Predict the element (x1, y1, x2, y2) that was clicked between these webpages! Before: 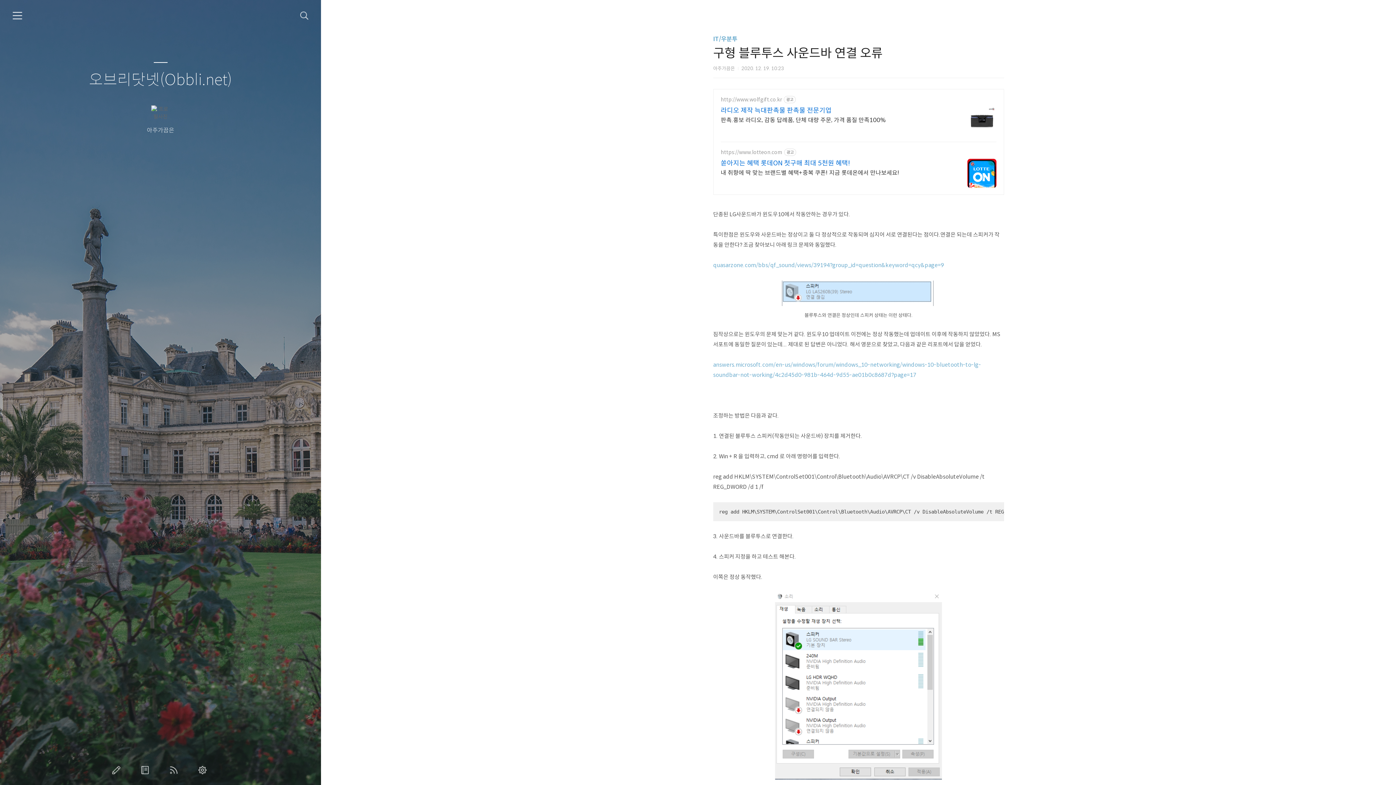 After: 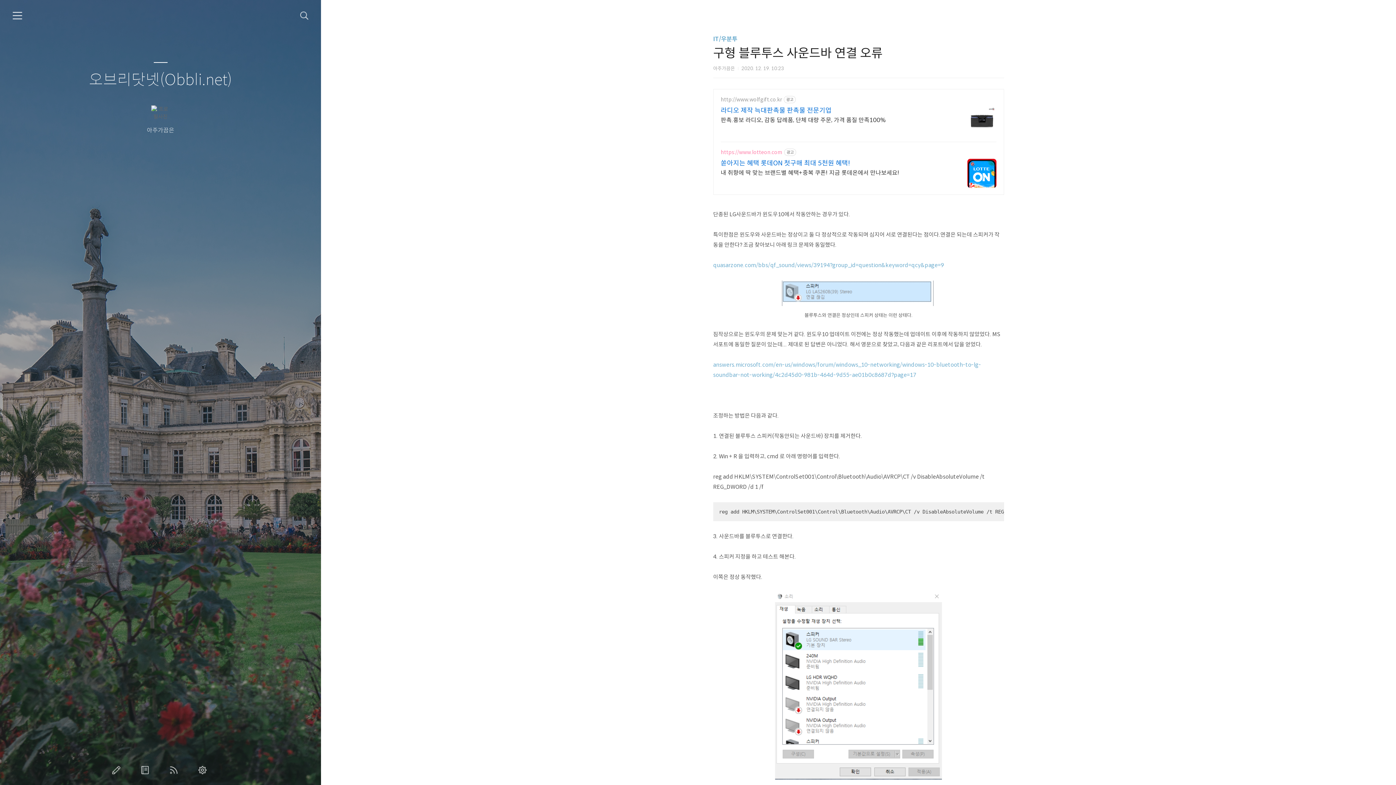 Action: bbox: (720, 149, 782, 155) label: https://www.lotteon.com